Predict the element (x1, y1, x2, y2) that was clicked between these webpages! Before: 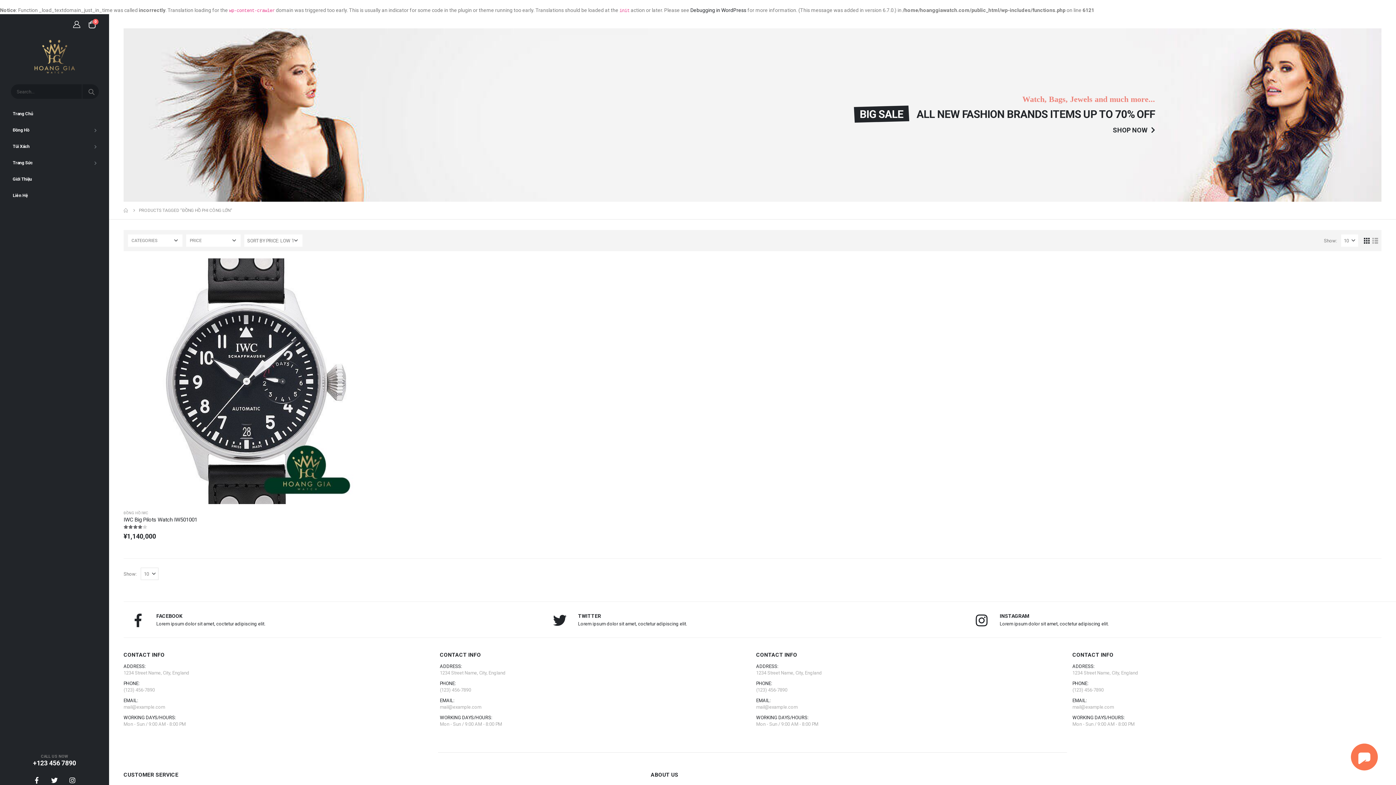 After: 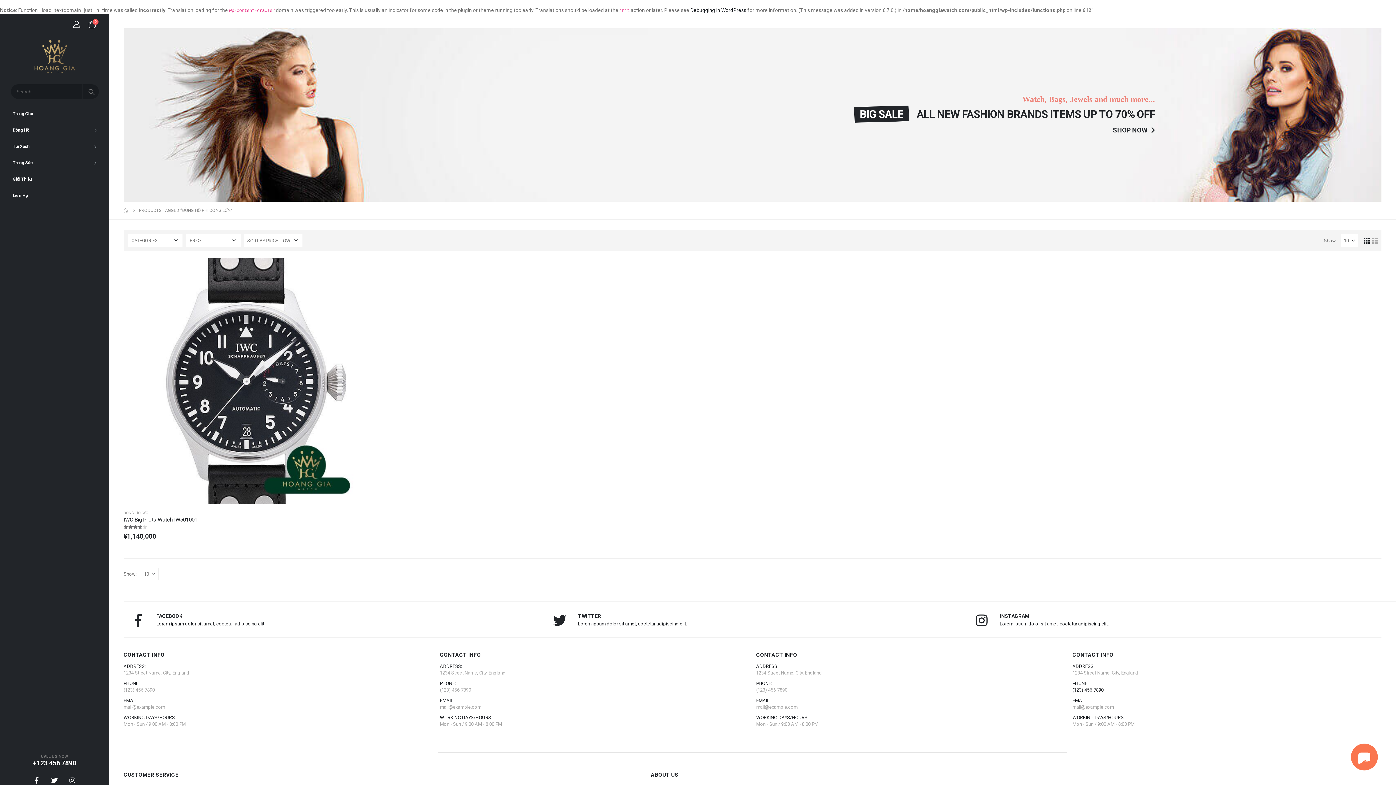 Action: label: (123) 456-7890 bbox: (1072, 687, 1104, 693)